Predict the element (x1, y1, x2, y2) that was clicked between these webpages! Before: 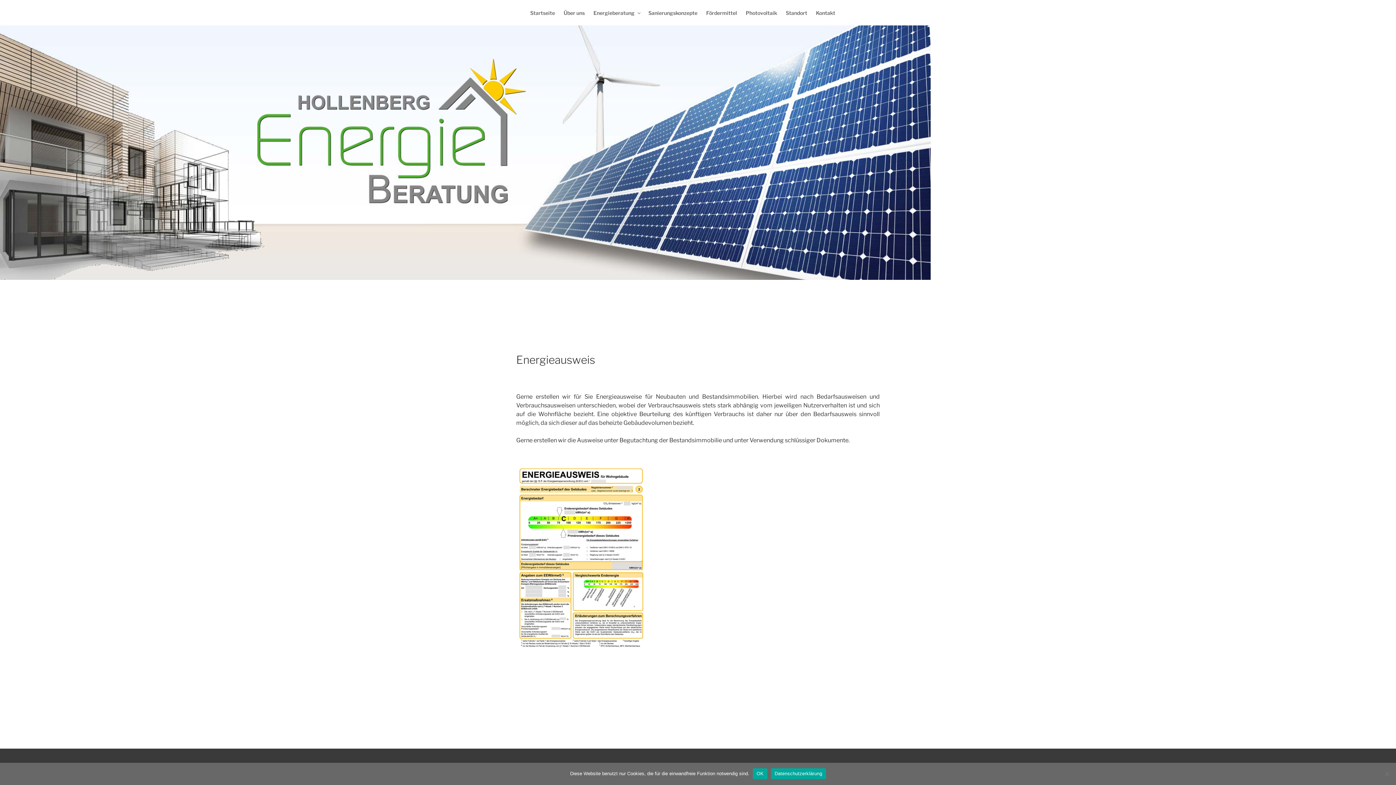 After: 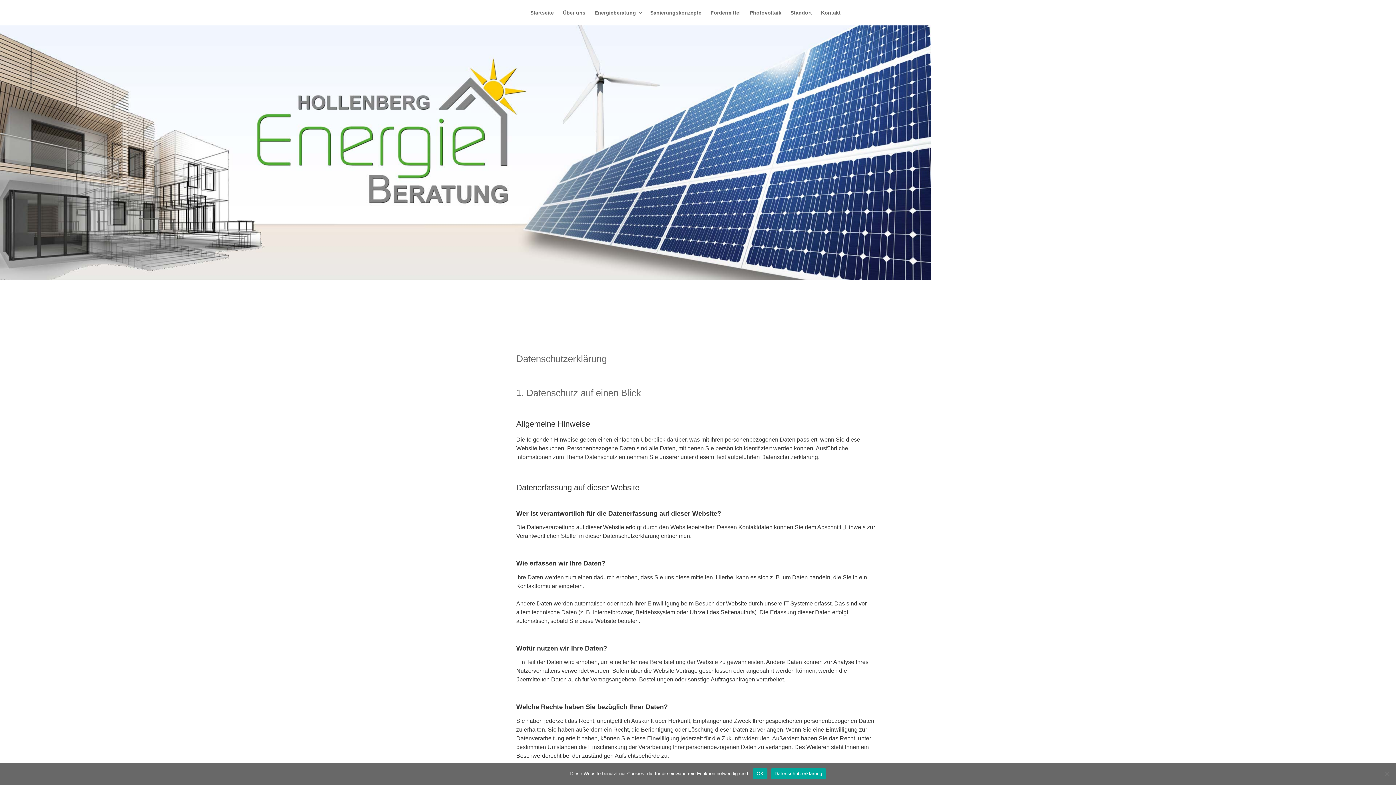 Action: bbox: (771, 768, 826, 779) label: Datenschutzerklärung